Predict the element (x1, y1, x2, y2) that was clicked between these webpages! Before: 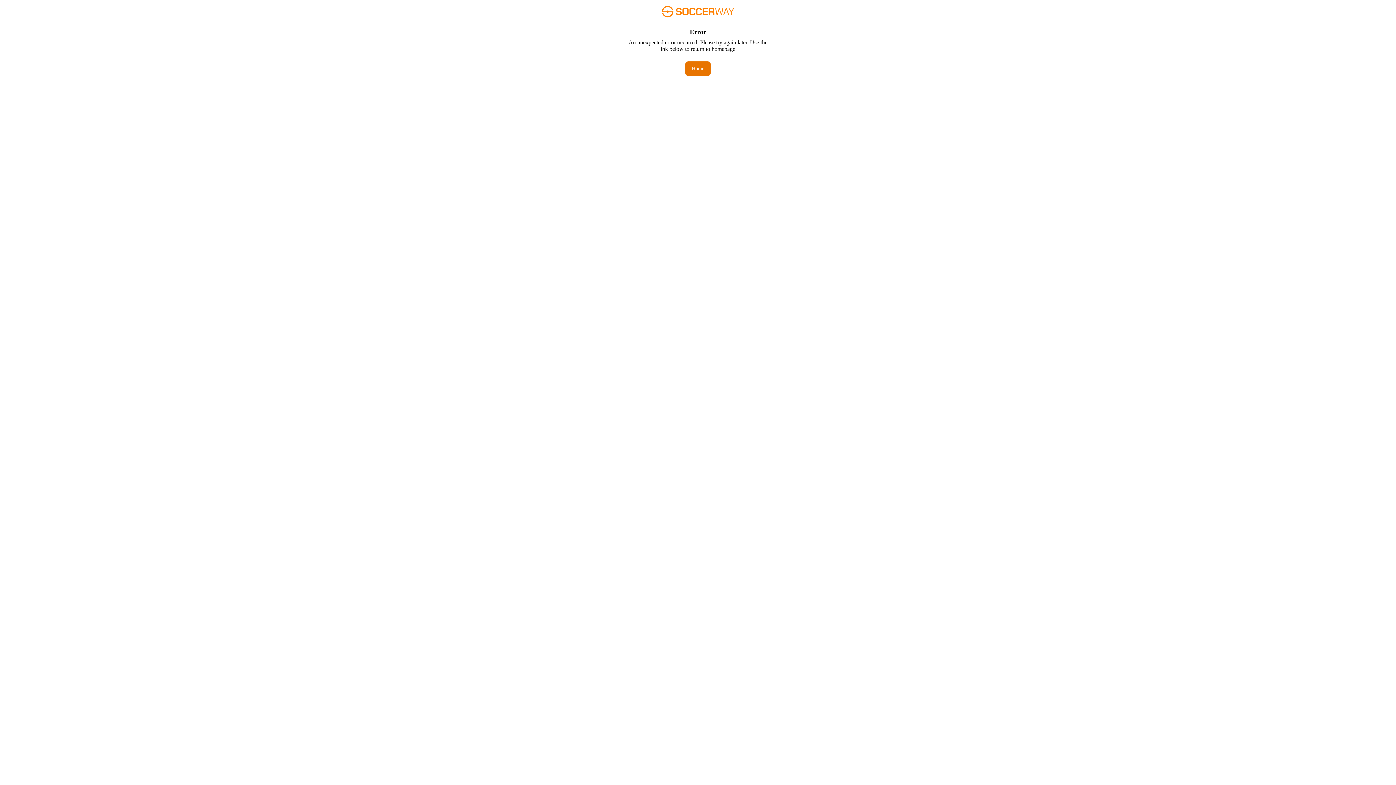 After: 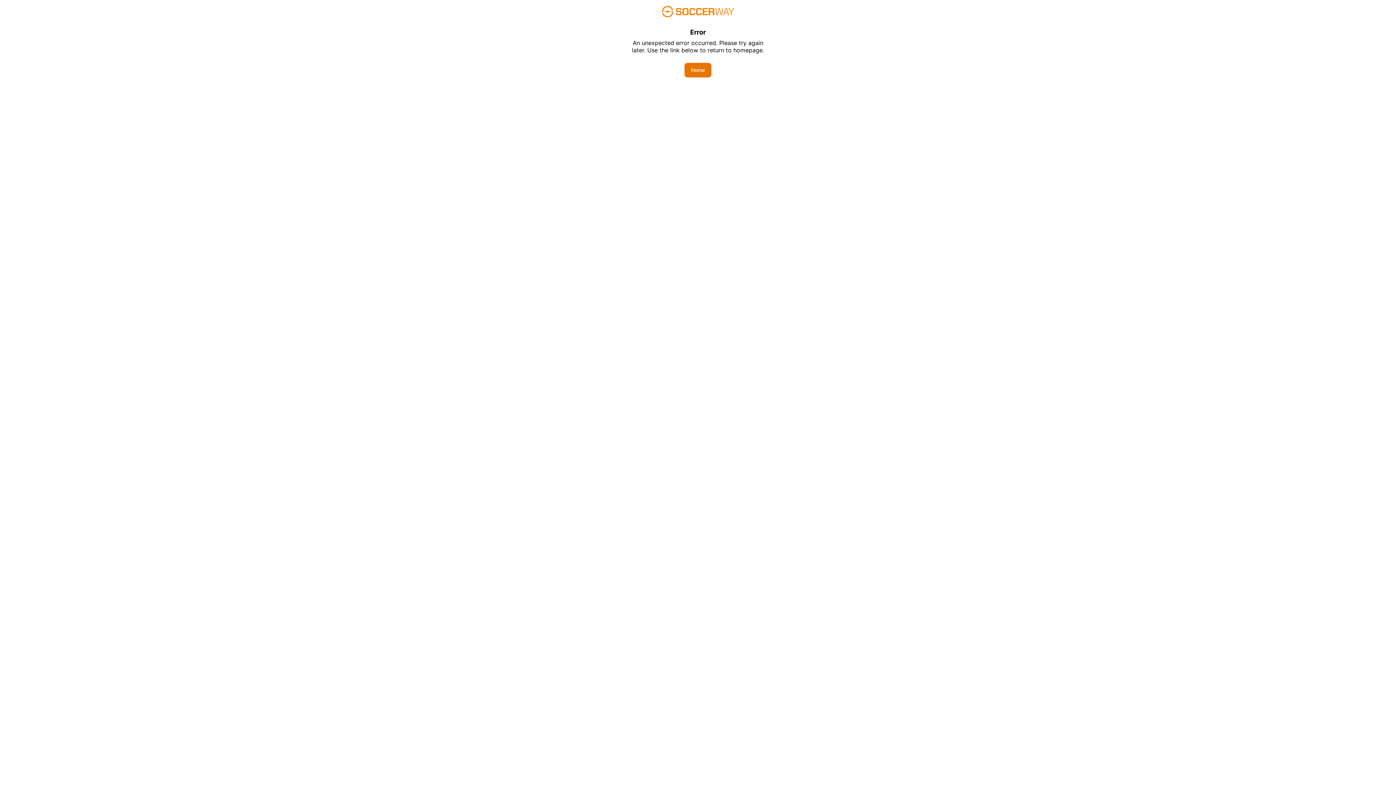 Action: bbox: (685, 61, 710, 76) label: Home